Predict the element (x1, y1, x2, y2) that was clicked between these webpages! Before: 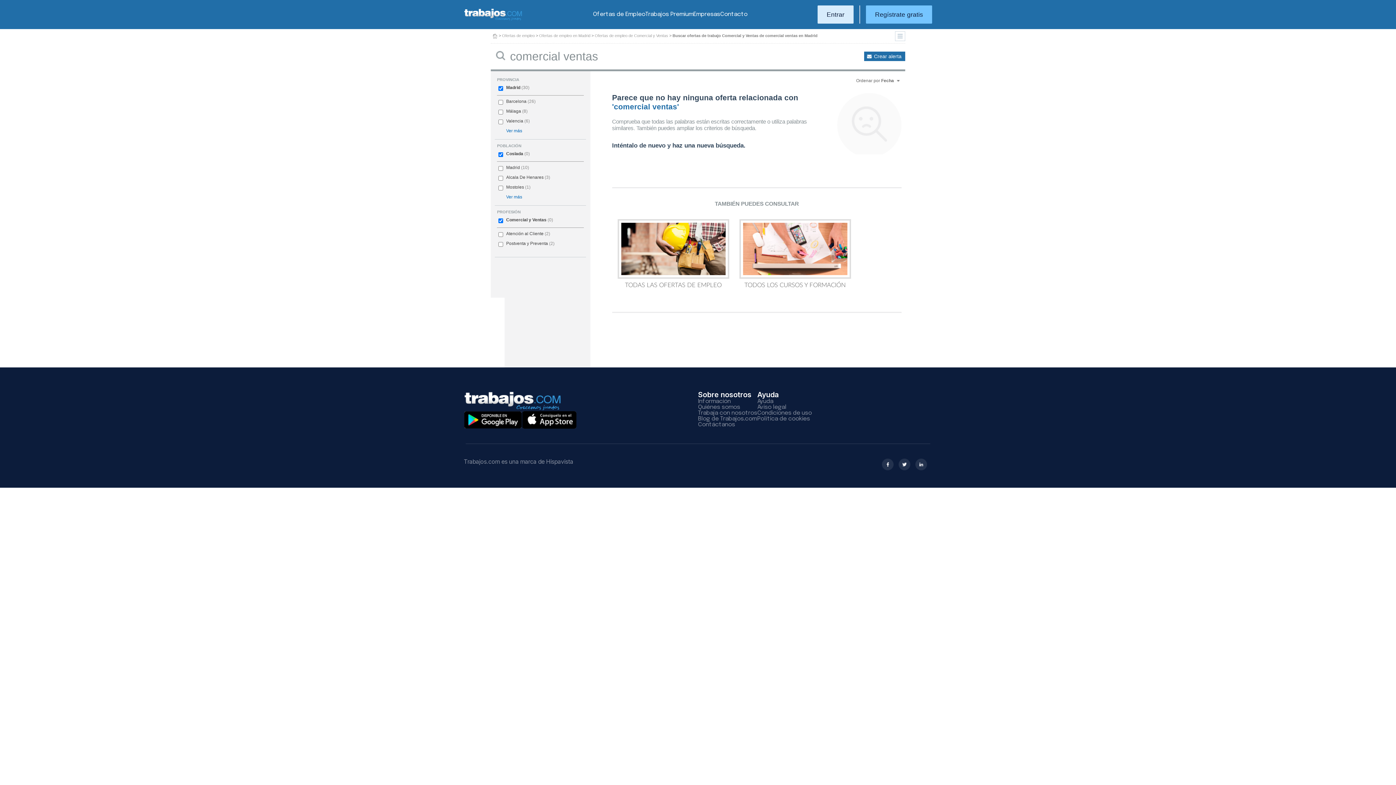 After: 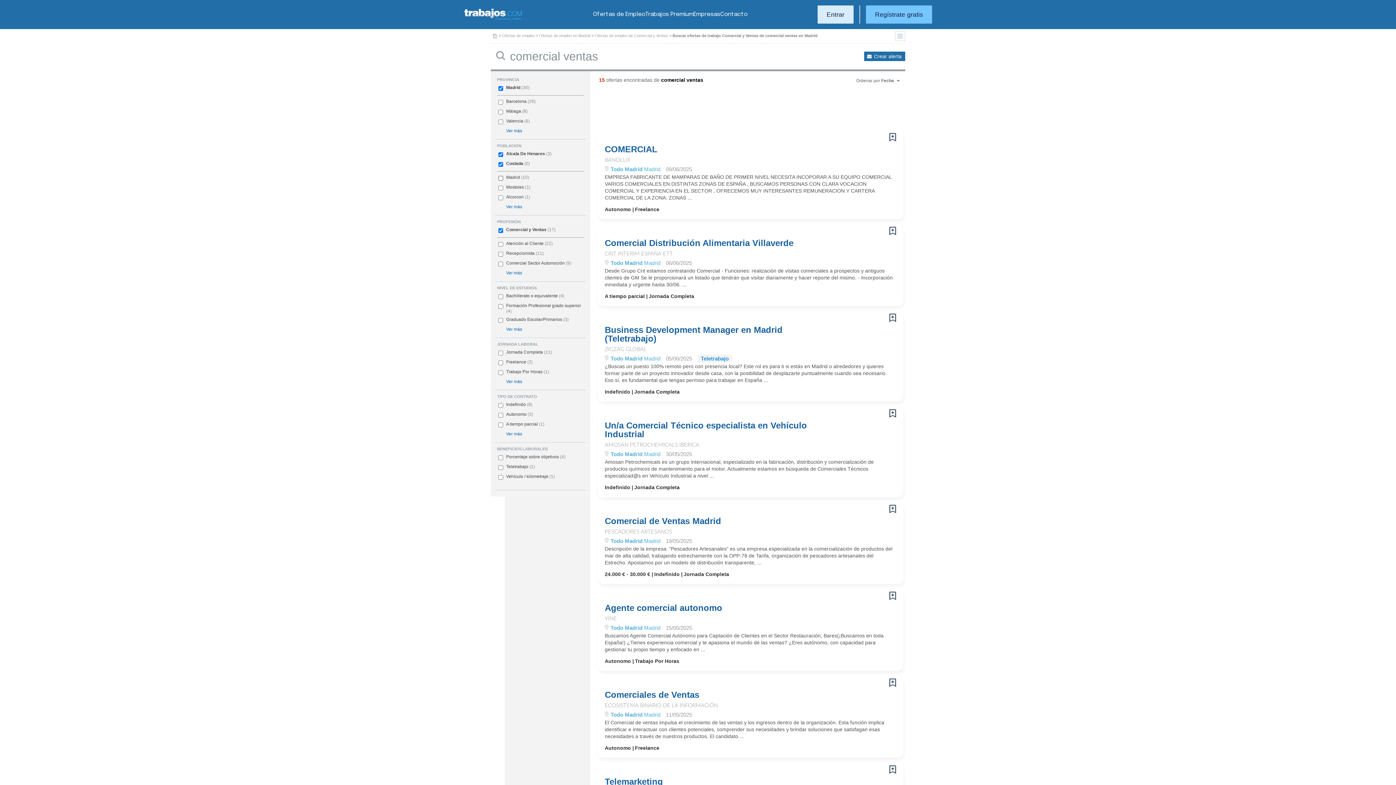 Action: label: Alcala De Henares bbox: (506, 175, 543, 180)